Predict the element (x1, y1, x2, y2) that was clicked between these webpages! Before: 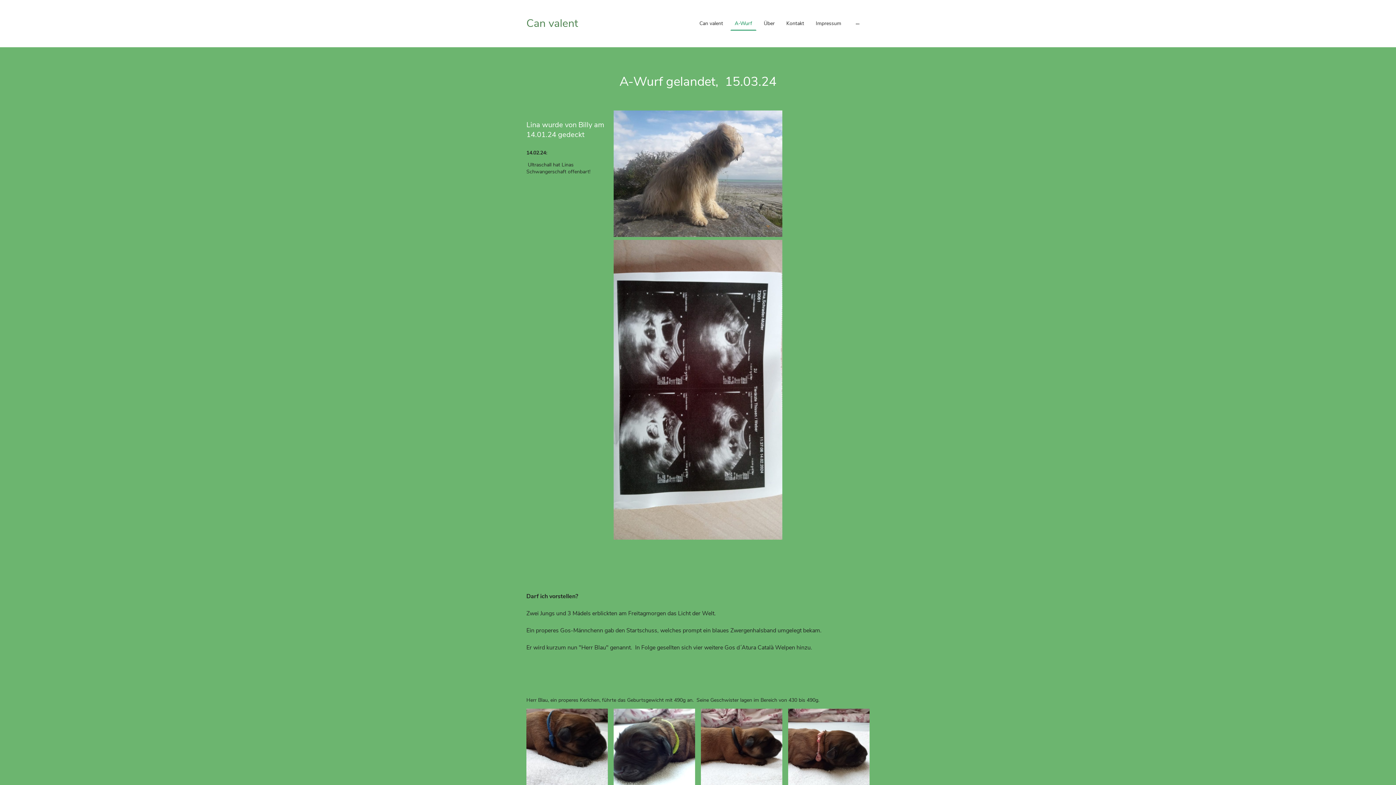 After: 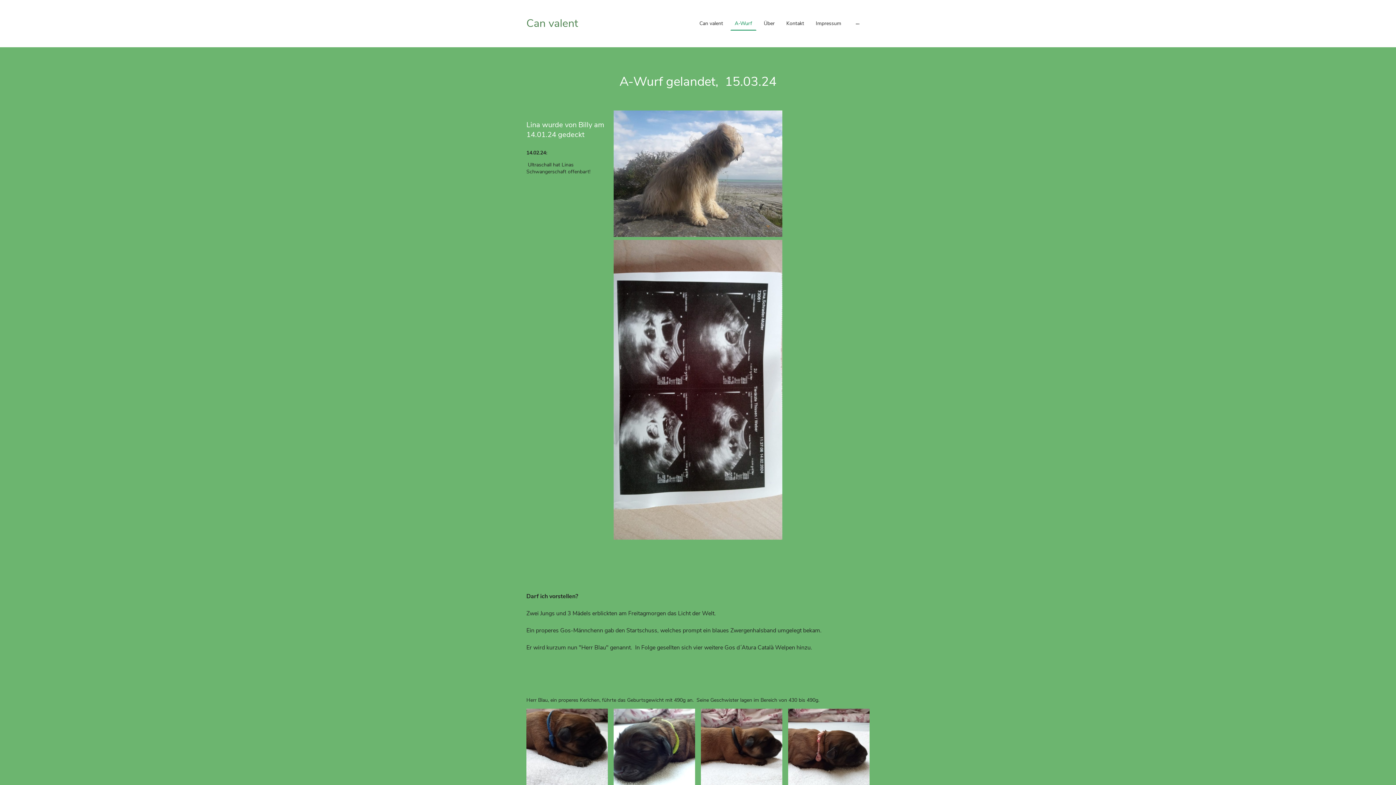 Action: bbox: (731, 17, 755, 29) label: A-Wurf